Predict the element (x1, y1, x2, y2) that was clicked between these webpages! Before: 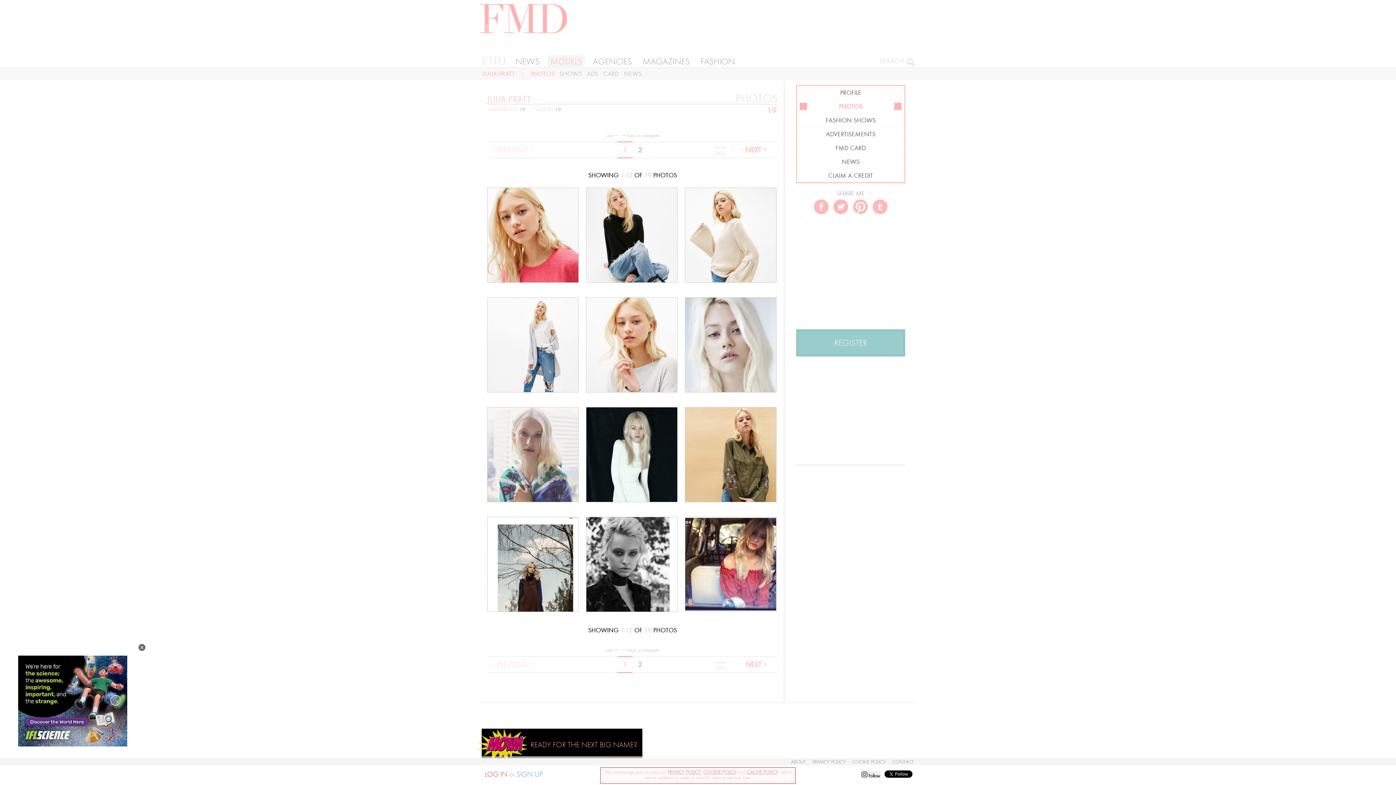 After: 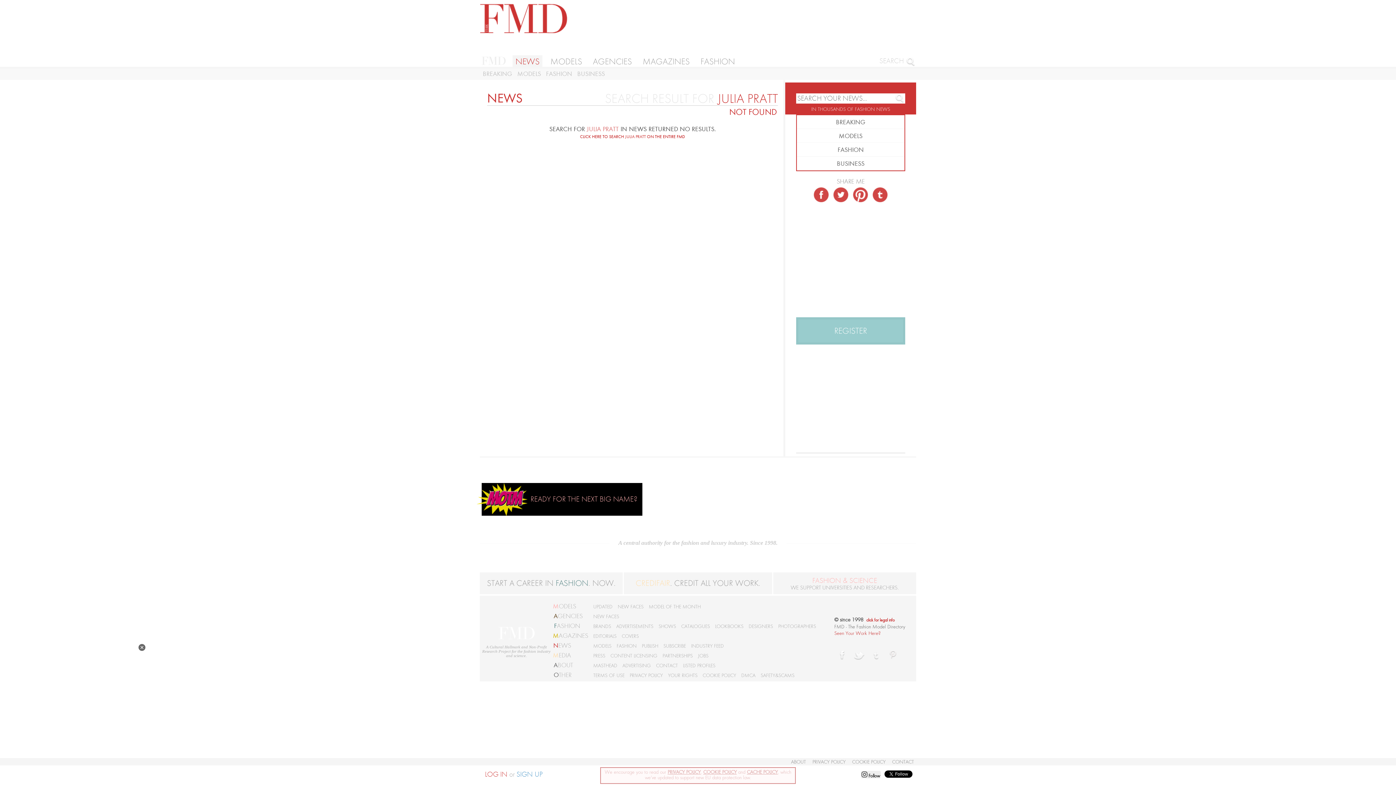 Action: bbox: (797, 154, 904, 168)